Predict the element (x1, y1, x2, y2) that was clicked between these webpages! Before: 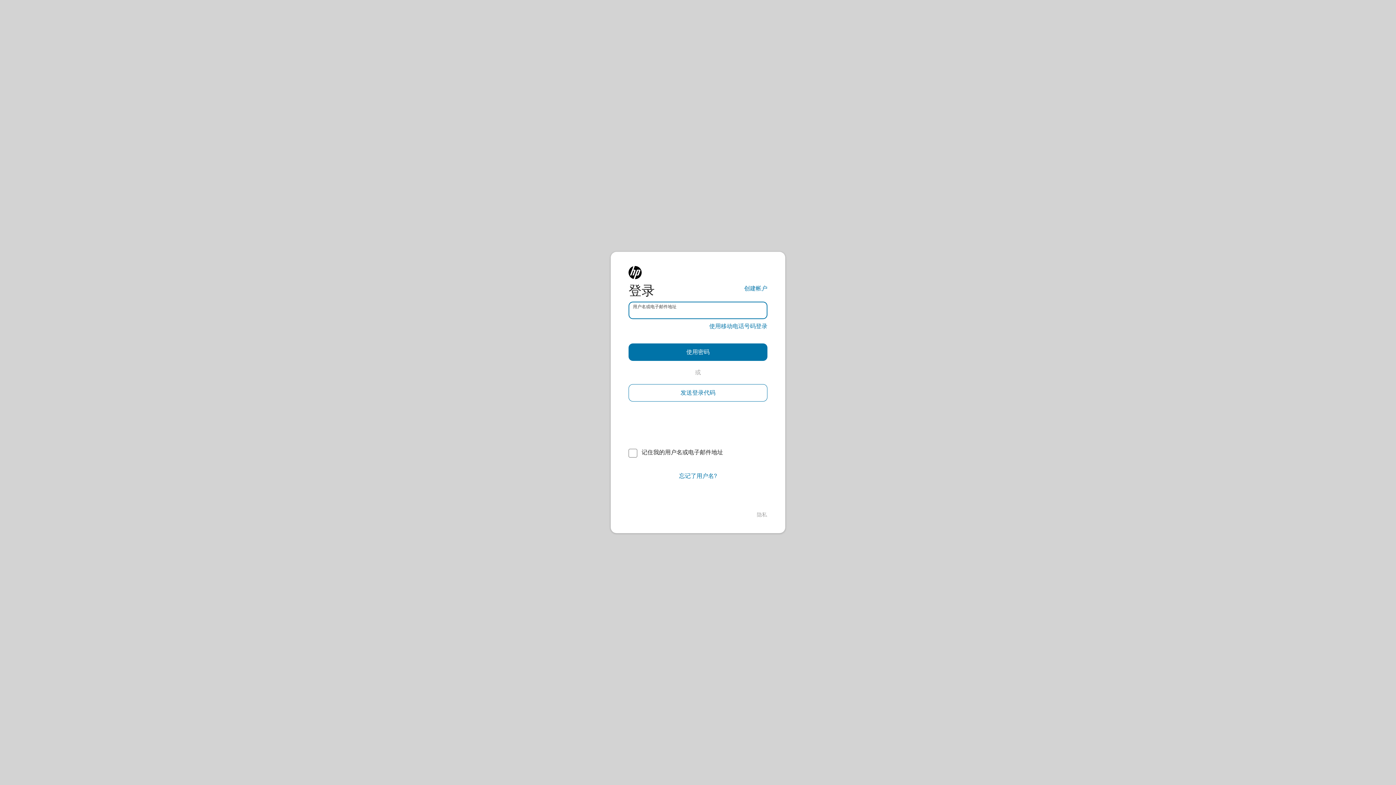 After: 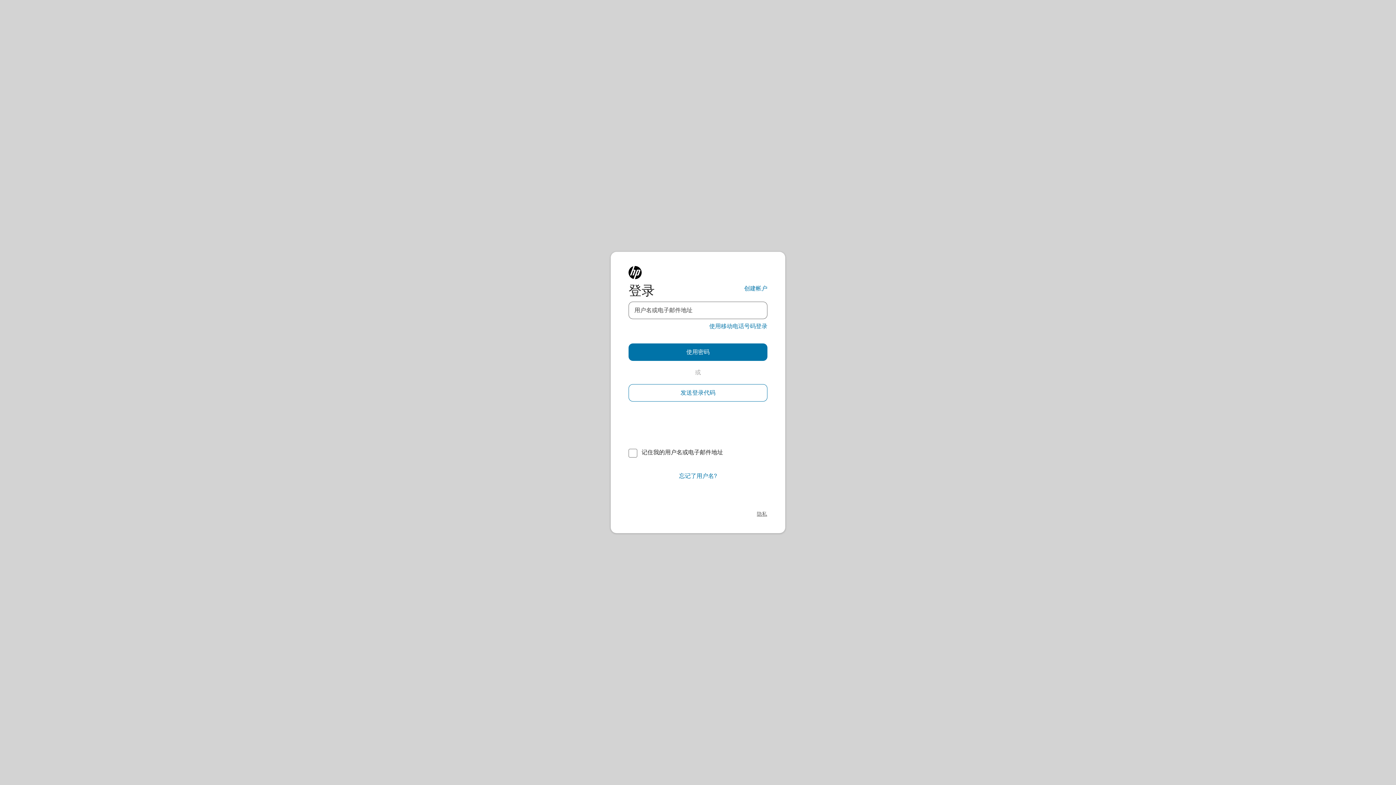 Action: label: 隐私 bbox: (757, 511, 767, 518)